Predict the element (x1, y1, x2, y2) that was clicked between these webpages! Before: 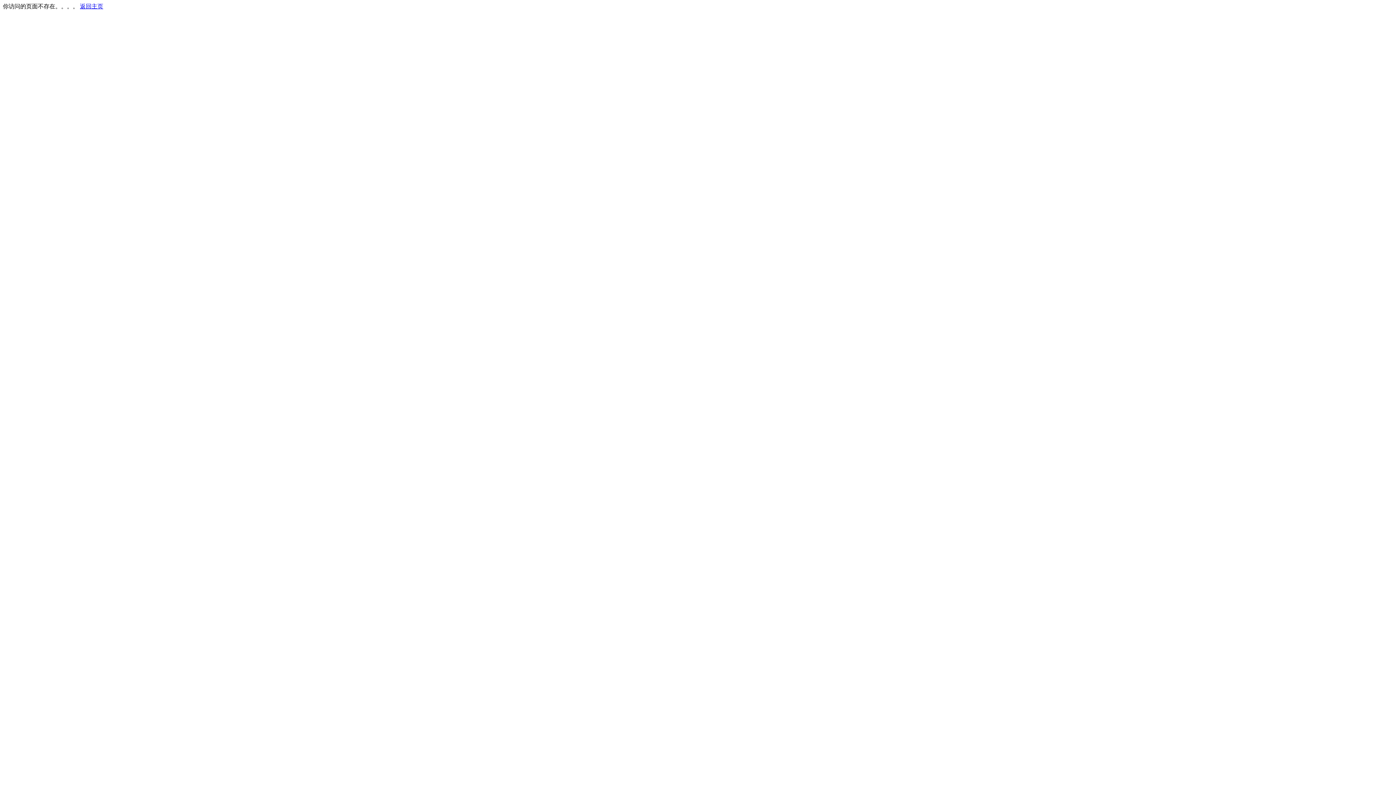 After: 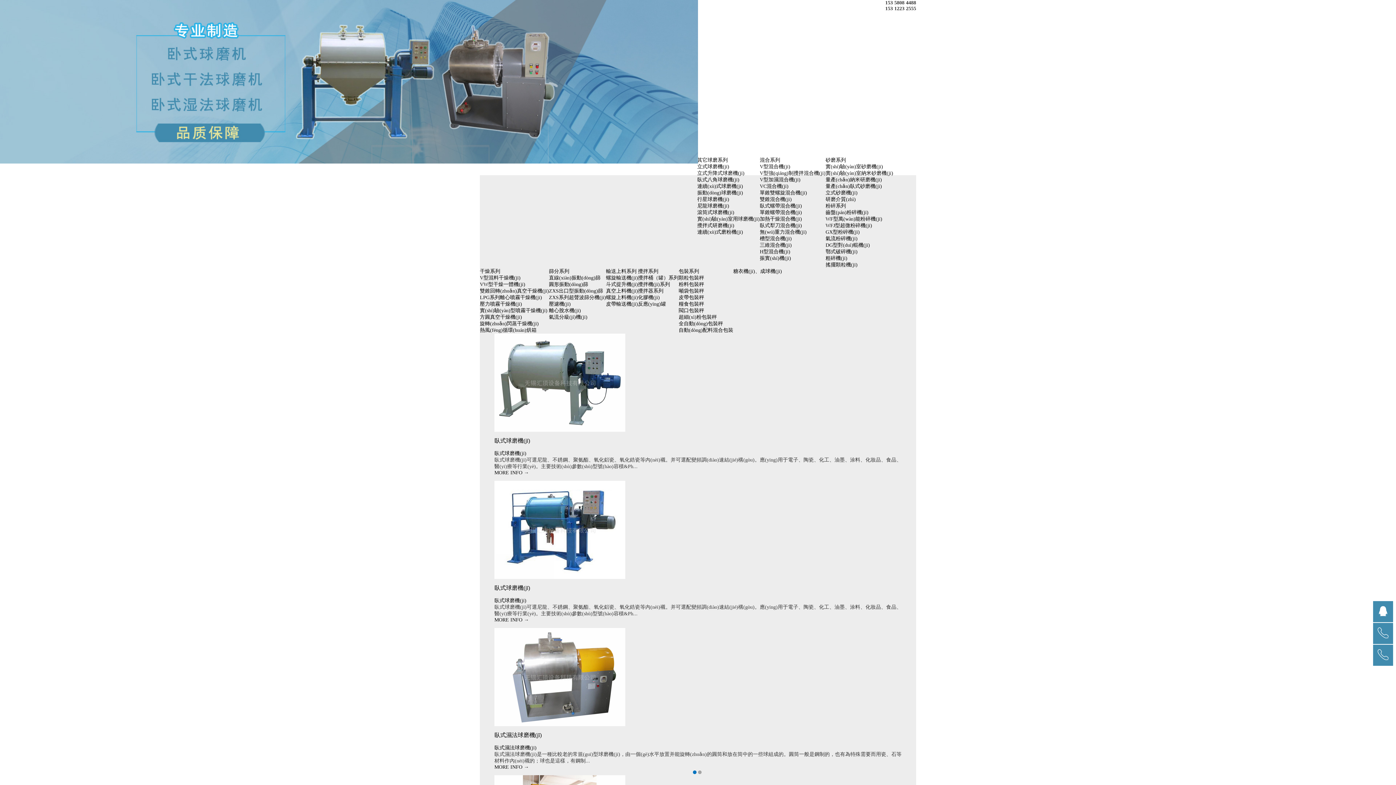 Action: label: 返回主页 bbox: (80, 3, 103, 9)